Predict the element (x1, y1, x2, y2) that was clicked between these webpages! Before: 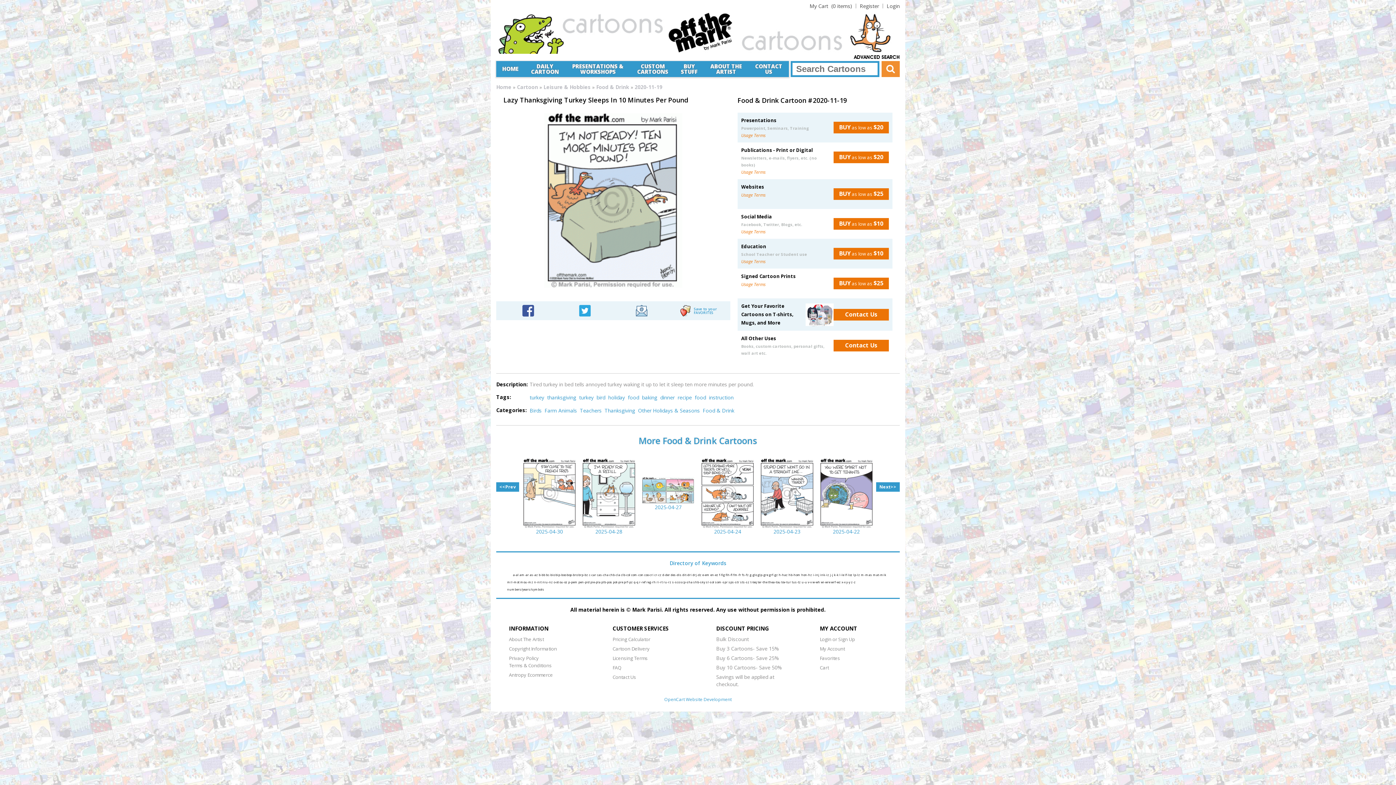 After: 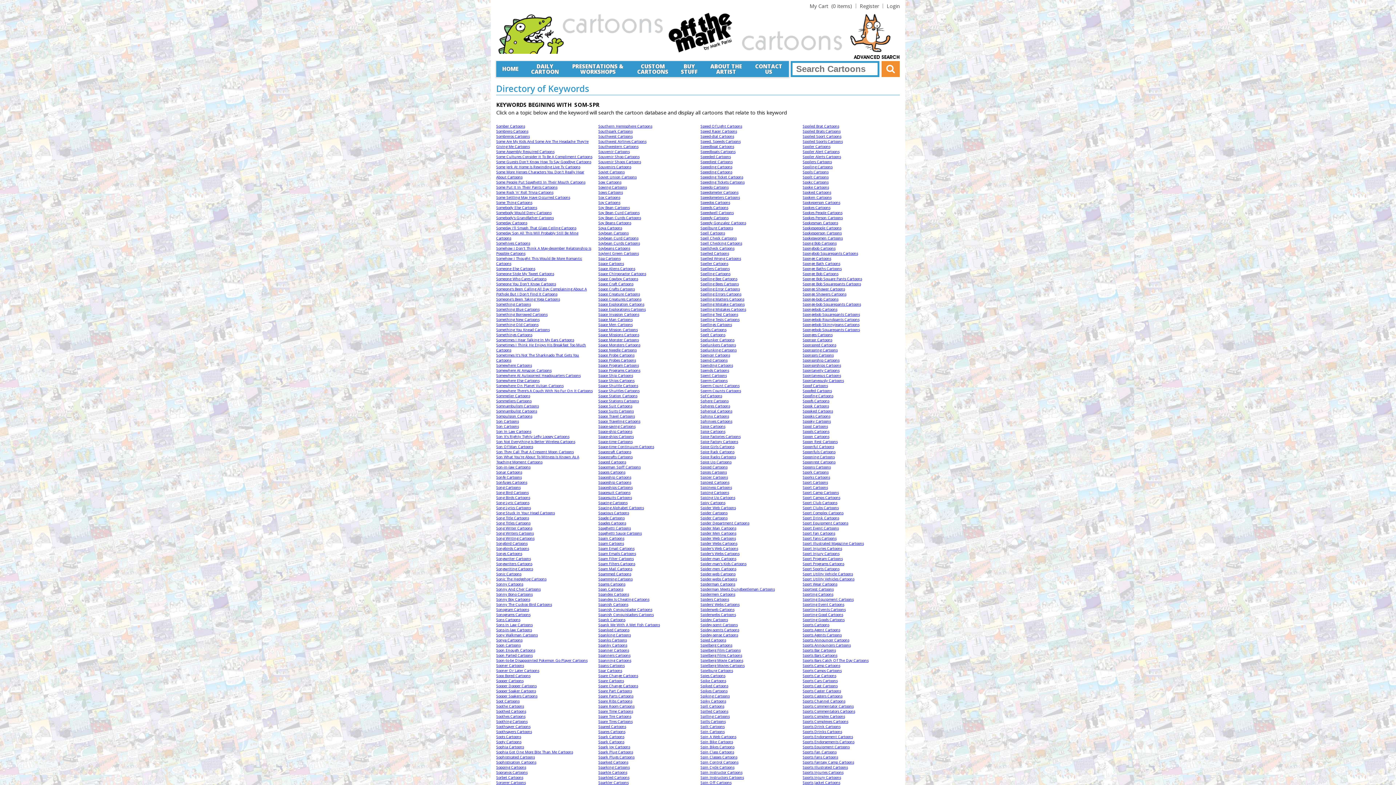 Action: label: som-spr  bbox: (715, 580, 728, 584)